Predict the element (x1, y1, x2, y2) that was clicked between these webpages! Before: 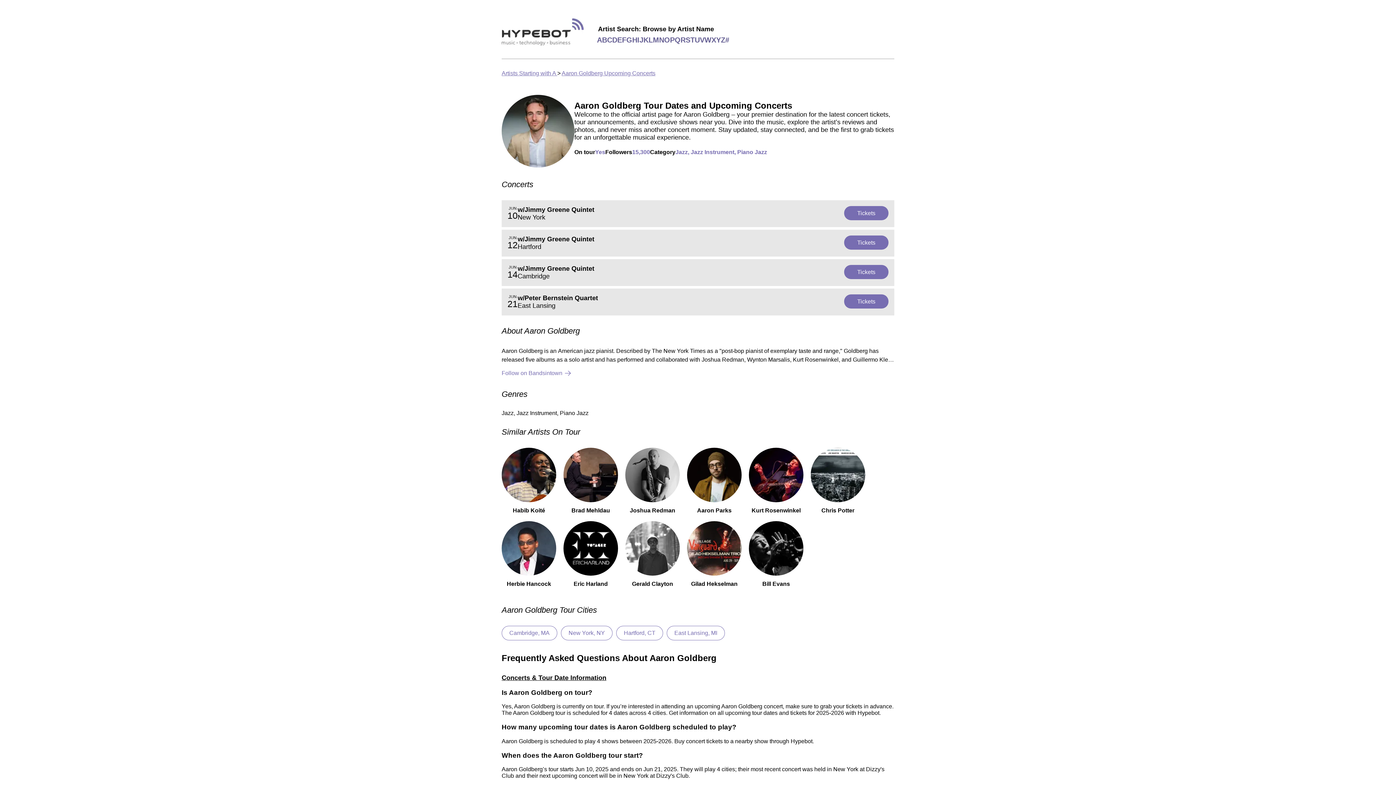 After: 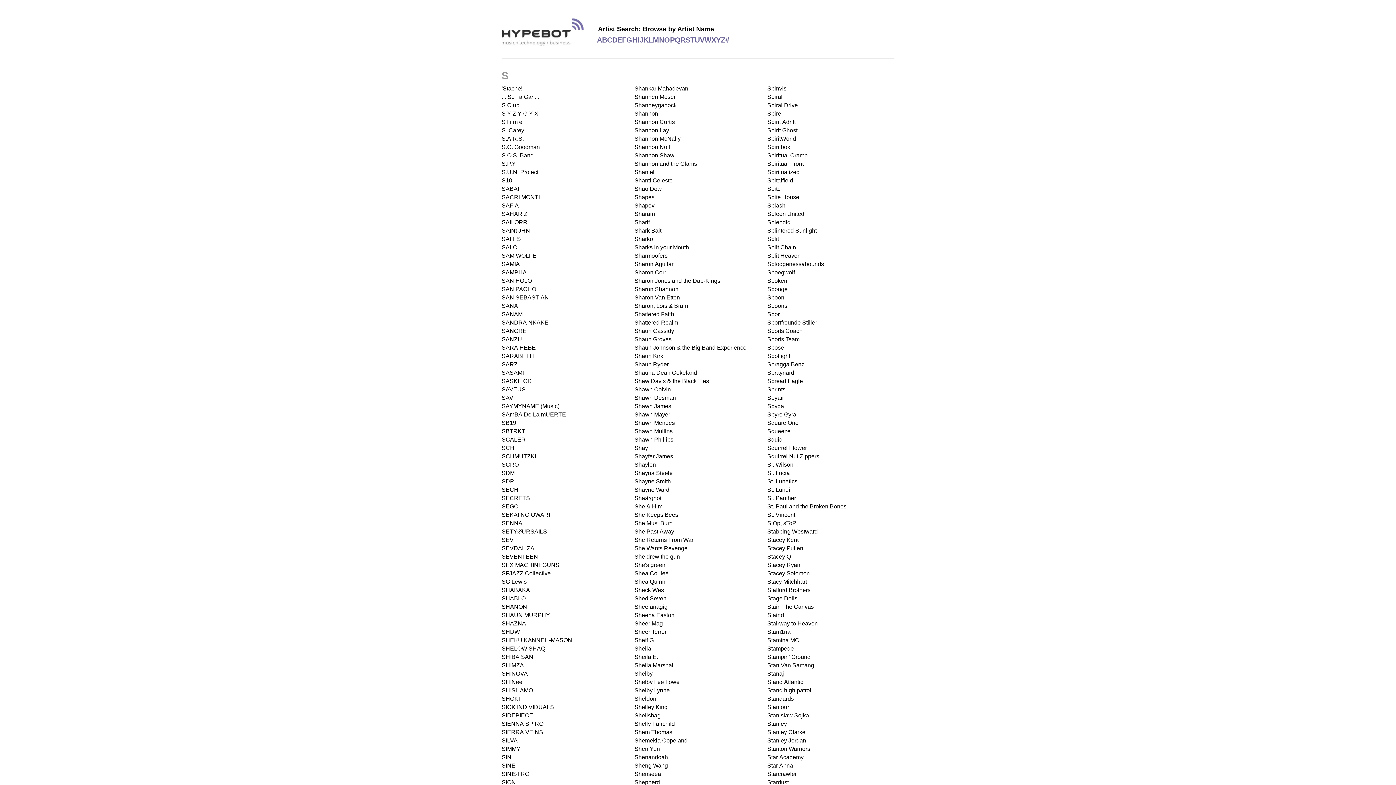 Action: label: S bbox: (685, 35, 690, 44)